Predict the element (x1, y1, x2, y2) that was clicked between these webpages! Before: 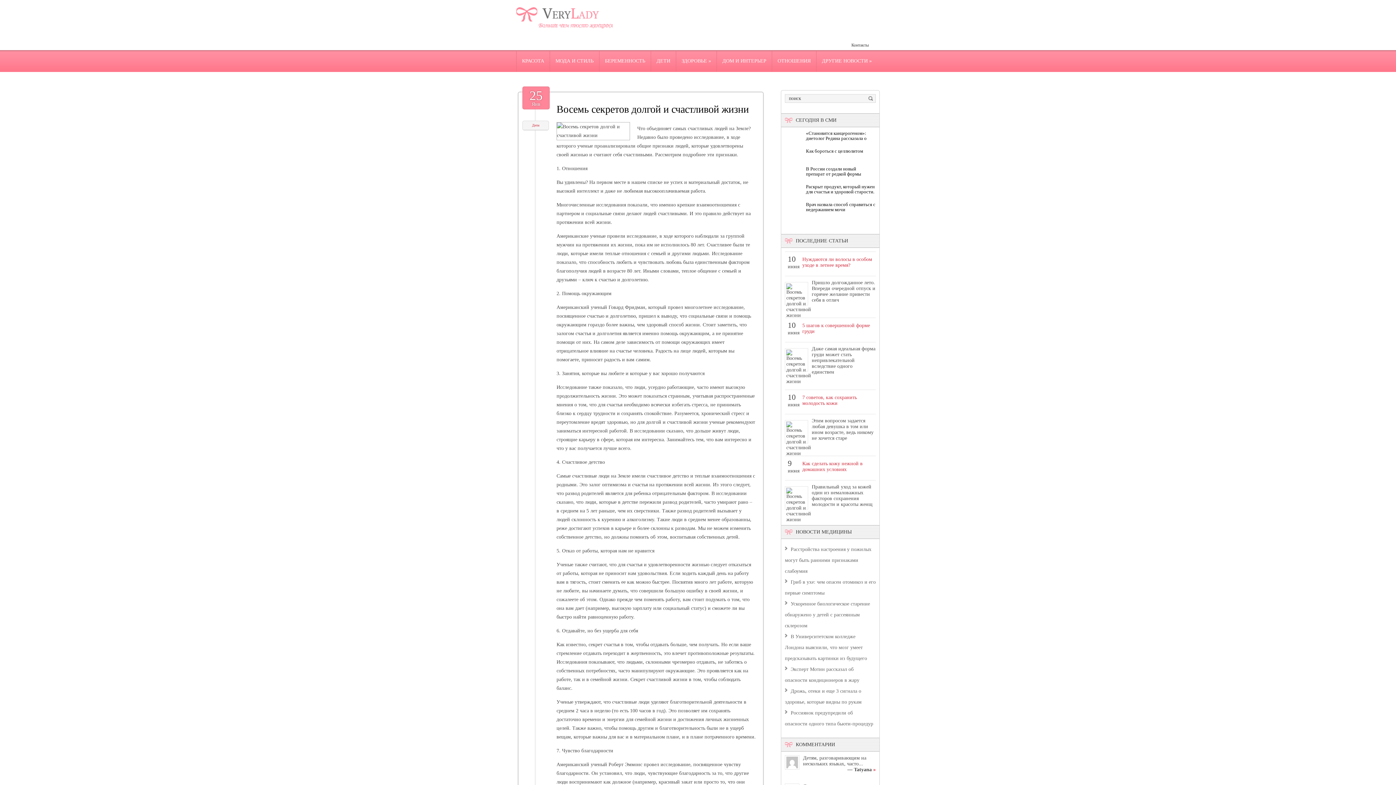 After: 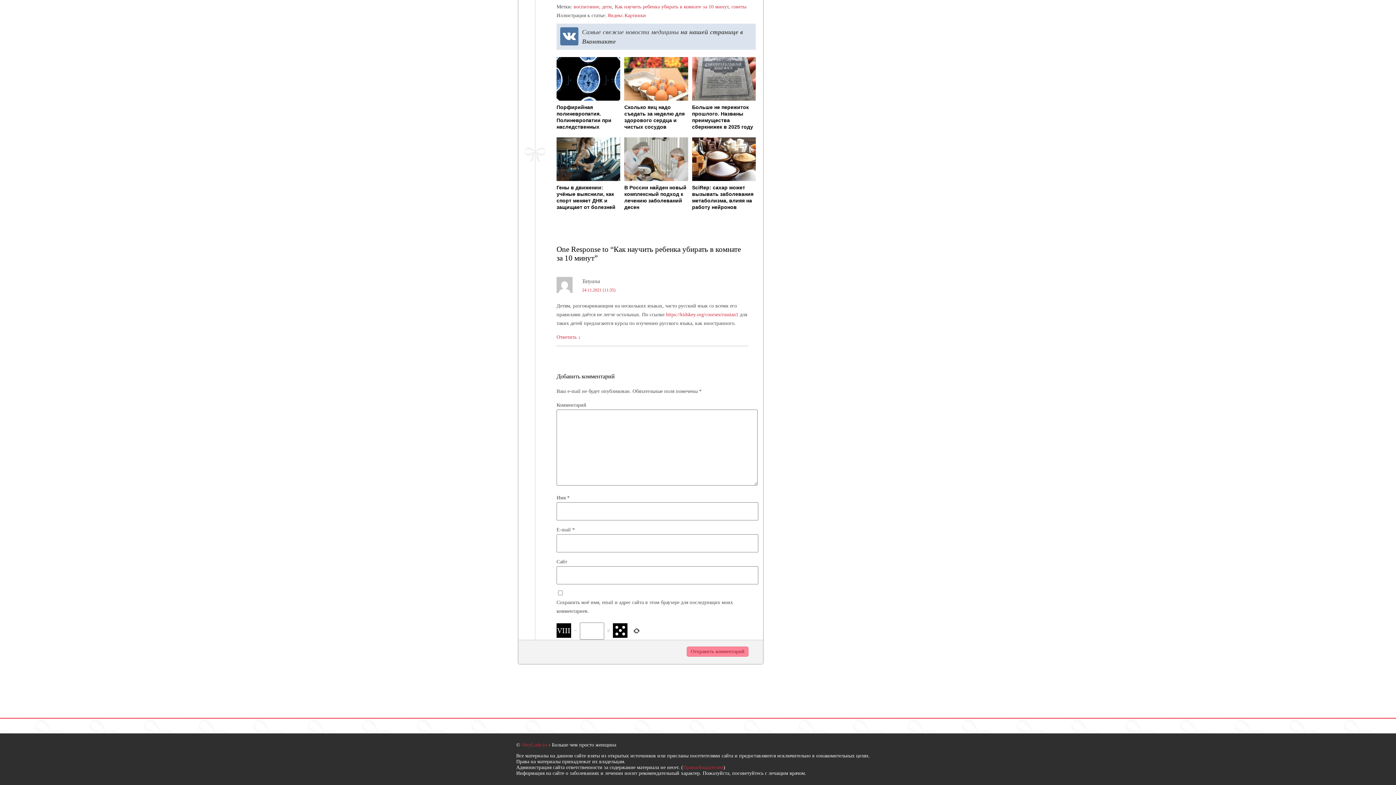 Action: bbox: (873, 767, 876, 772) label: »